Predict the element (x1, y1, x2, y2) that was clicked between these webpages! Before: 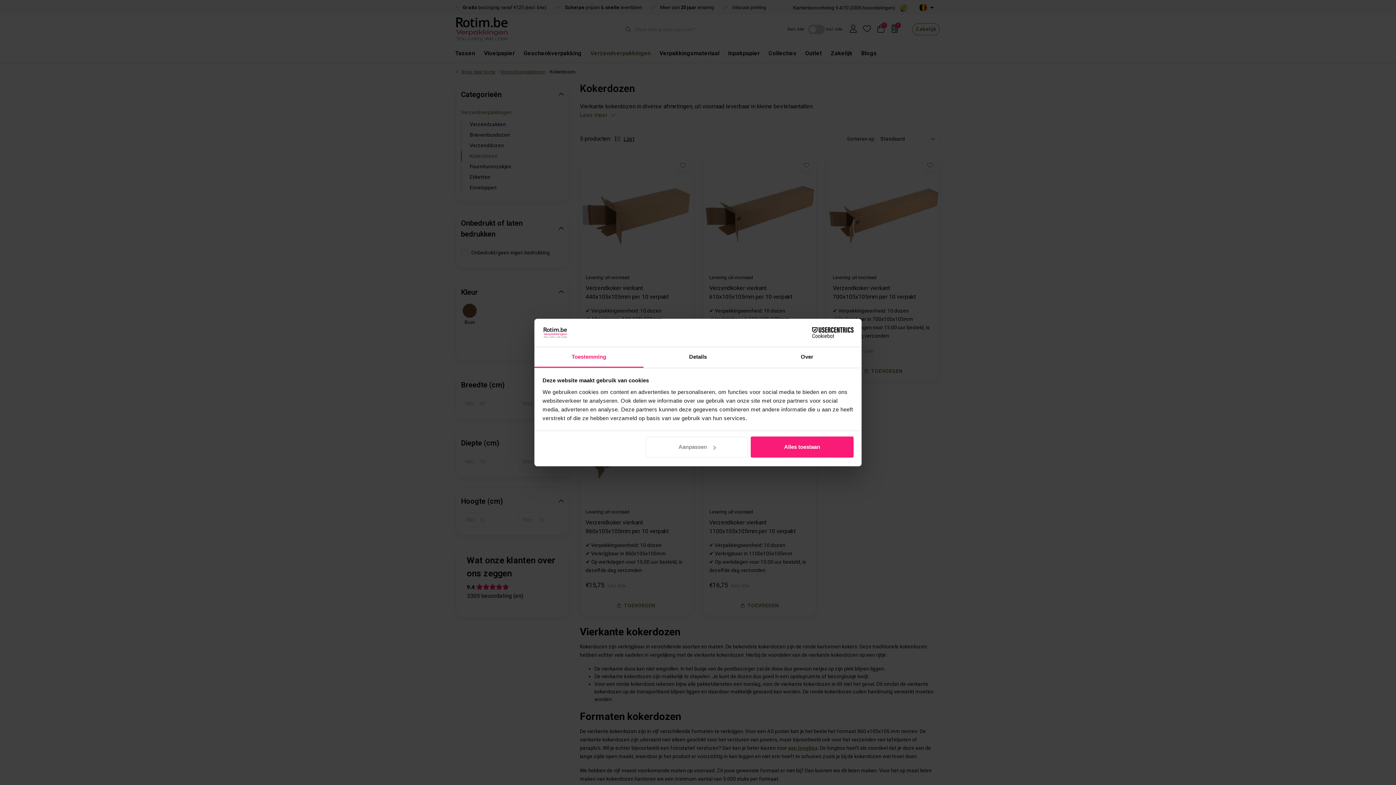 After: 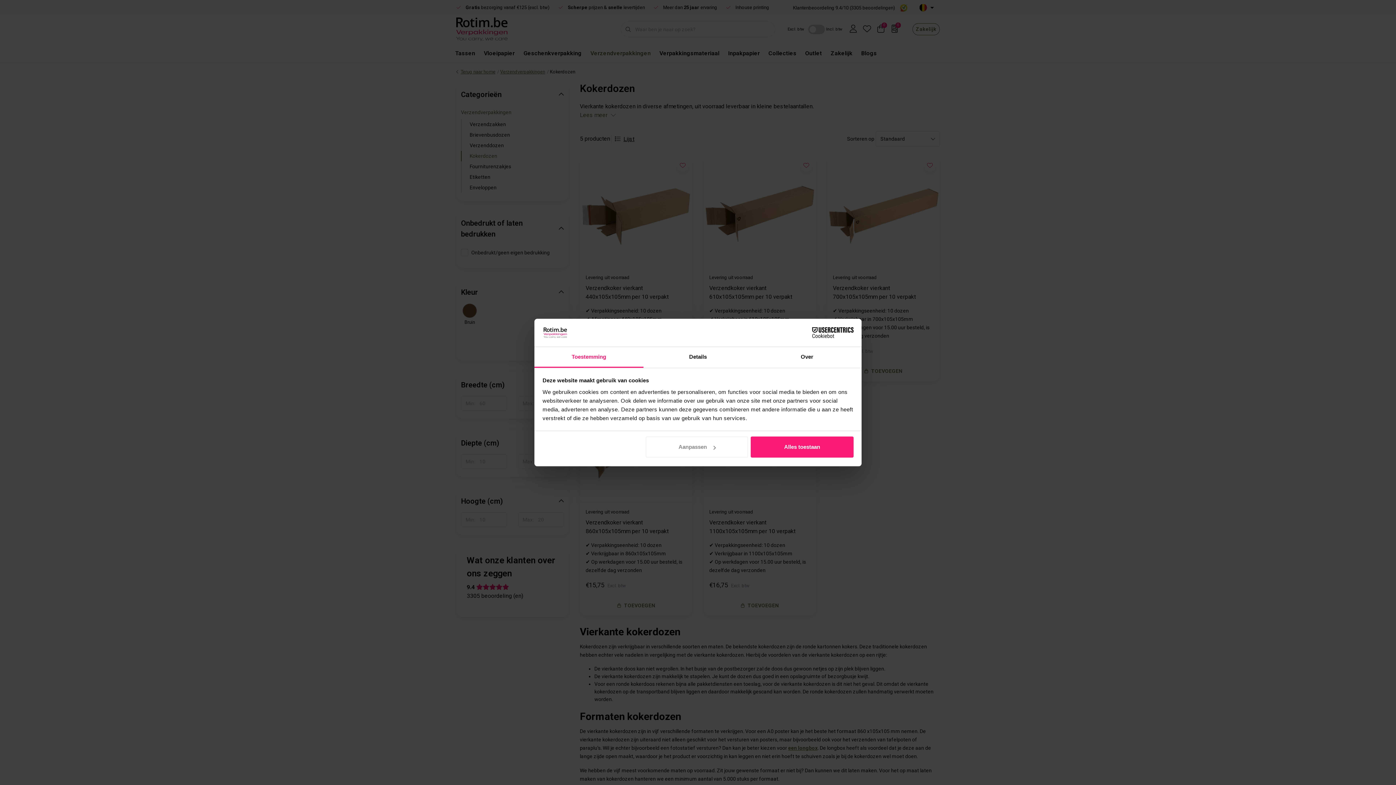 Action: bbox: (790, 327, 853, 338) label: Cookiebot - opens in a new window